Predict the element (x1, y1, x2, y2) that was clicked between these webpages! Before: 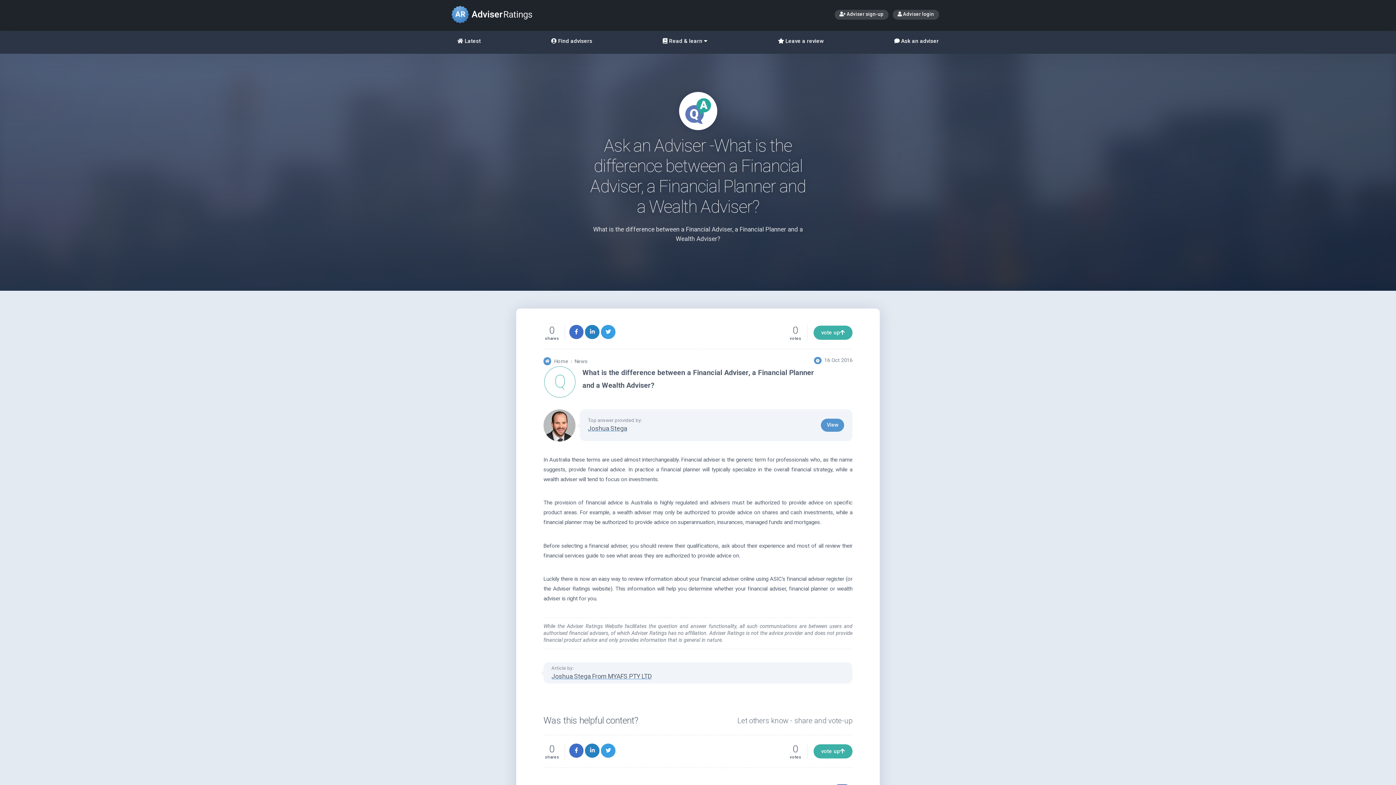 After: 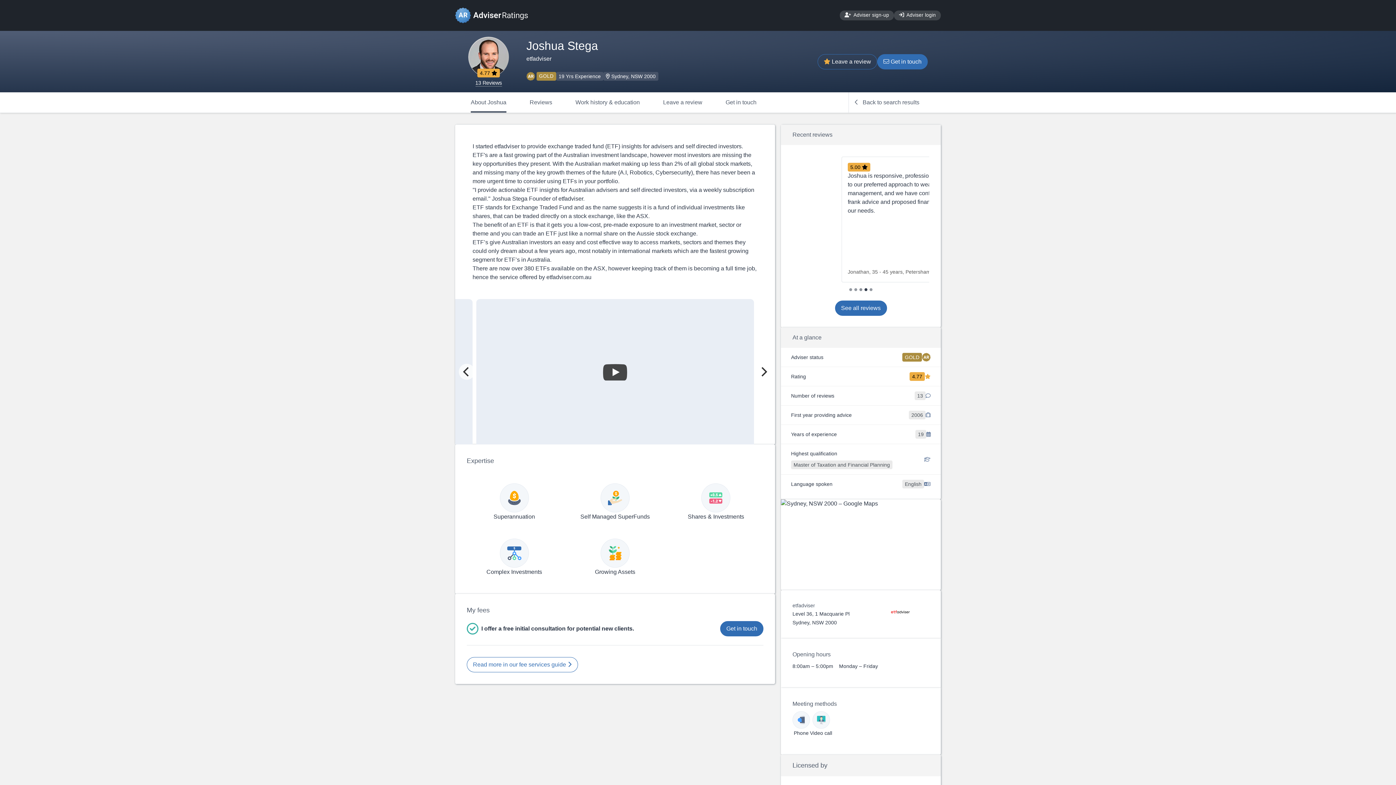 Action: label: Article by:

Joshua Stega From MYAFS PTY LTD
	 bbox: (543, 662, 852, 683)